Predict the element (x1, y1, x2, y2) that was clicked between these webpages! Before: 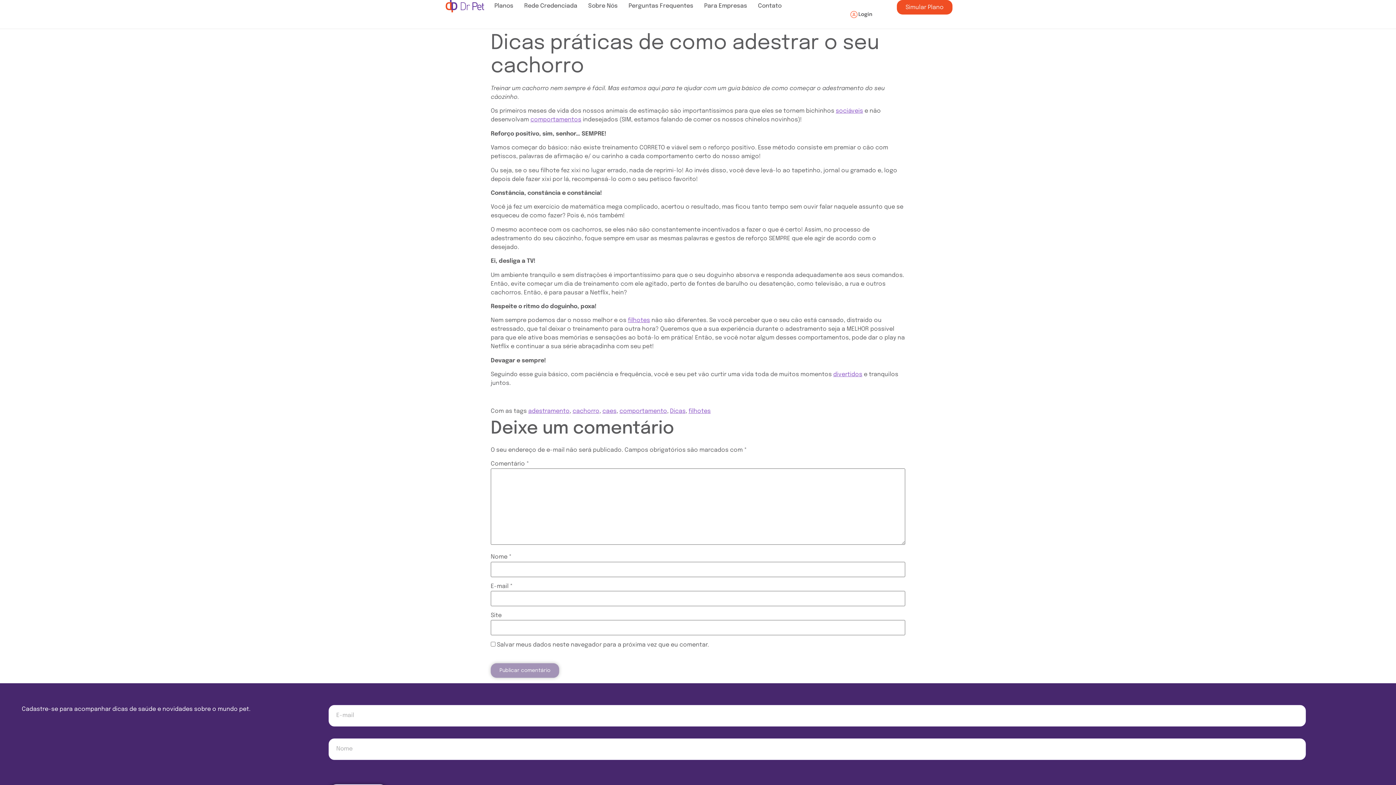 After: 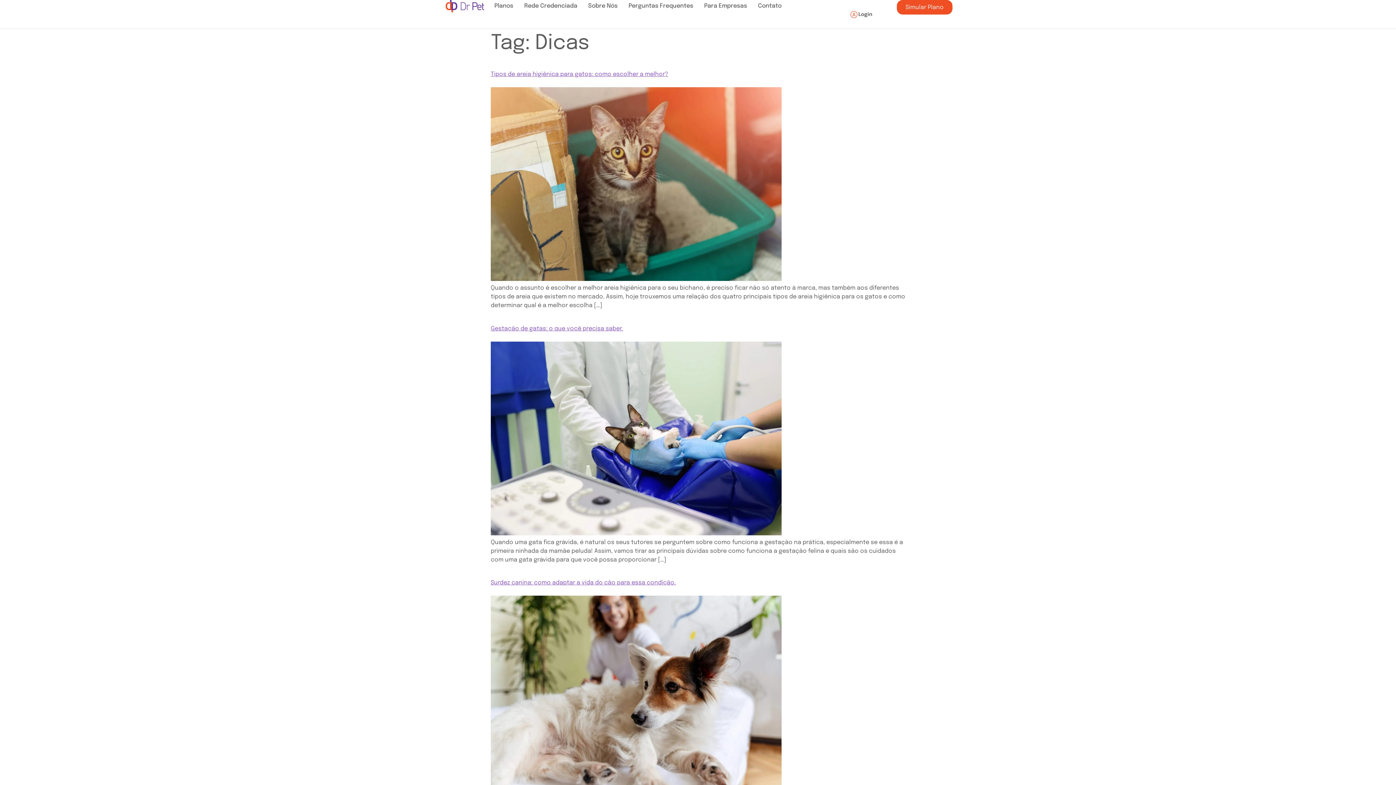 Action: bbox: (670, 408, 685, 414) label: Dicas